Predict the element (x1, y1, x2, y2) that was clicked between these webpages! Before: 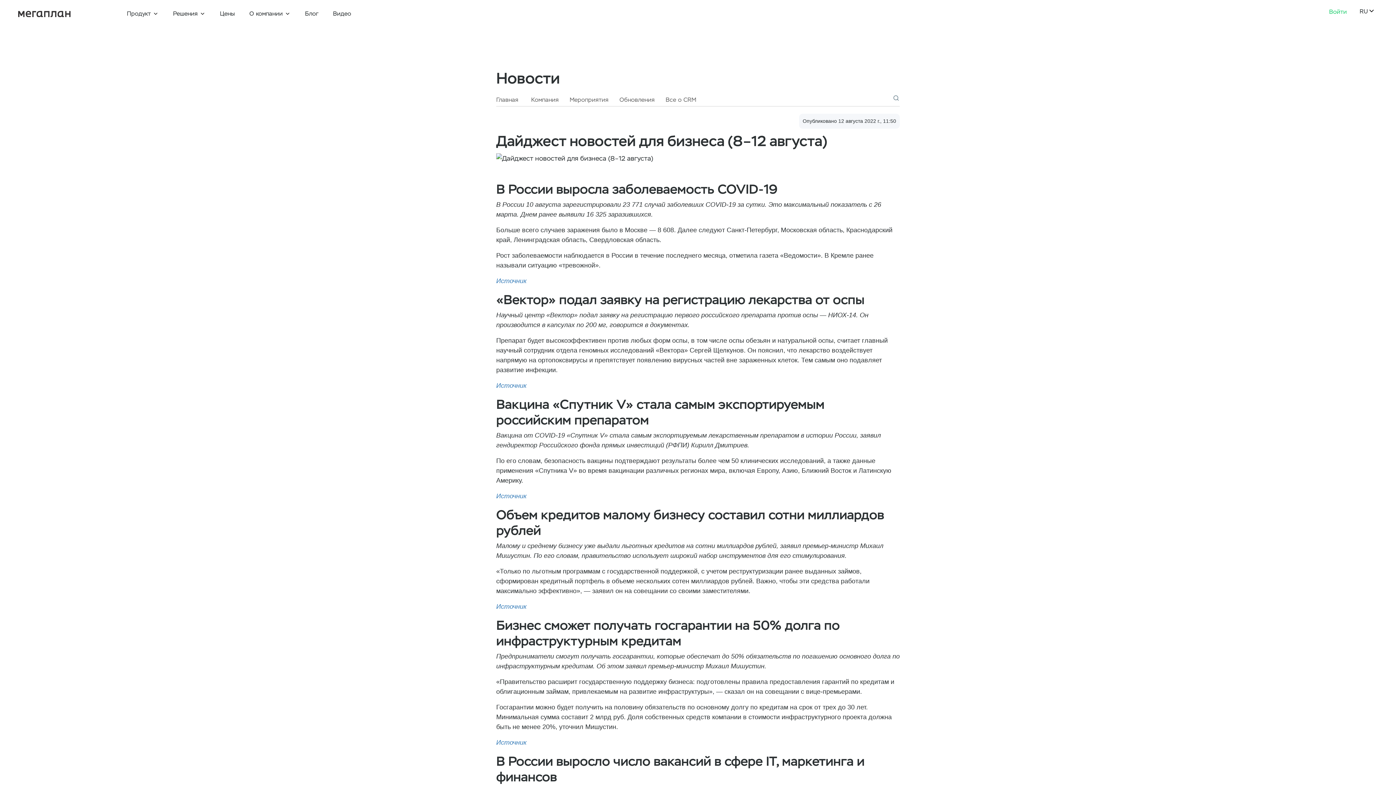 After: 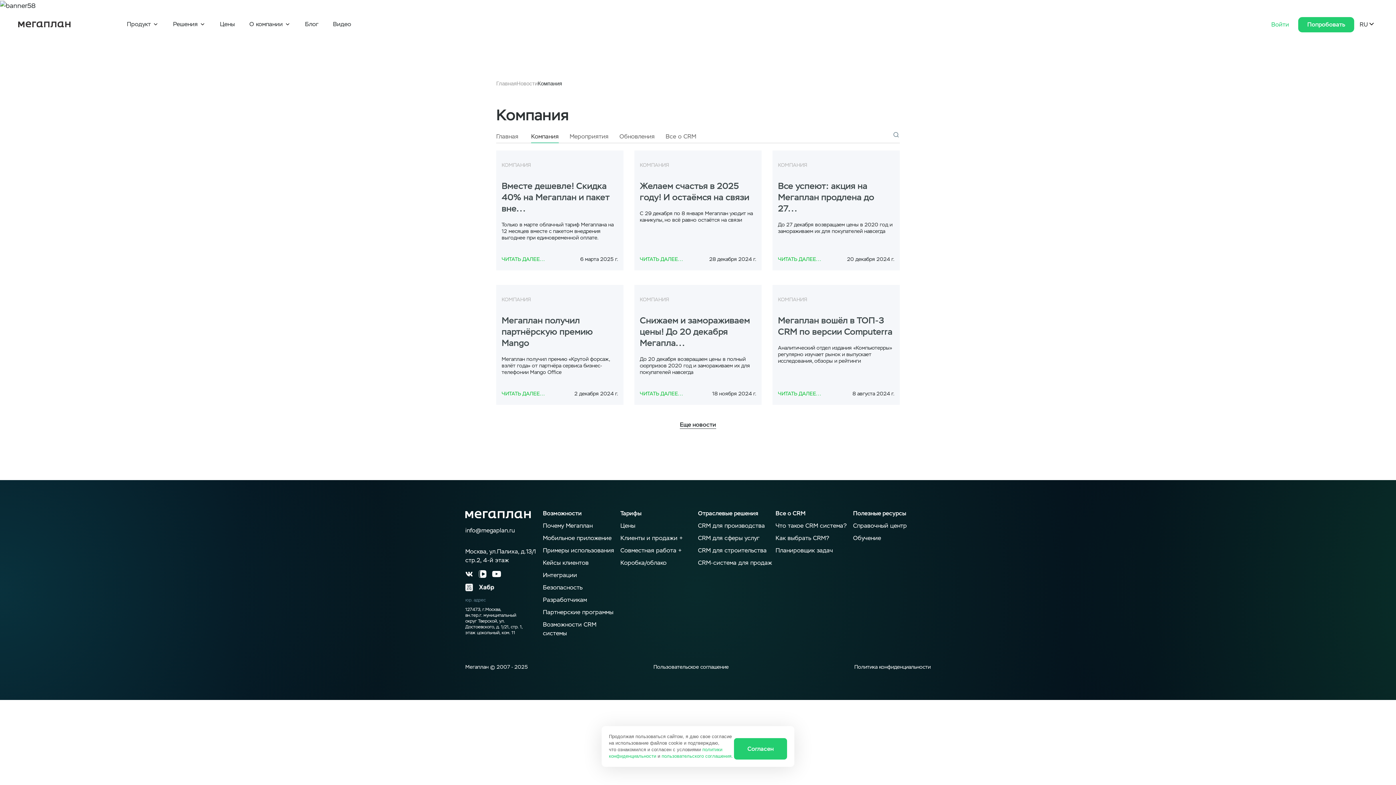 Action: bbox: (531, 95, 558, 104) label: Компания